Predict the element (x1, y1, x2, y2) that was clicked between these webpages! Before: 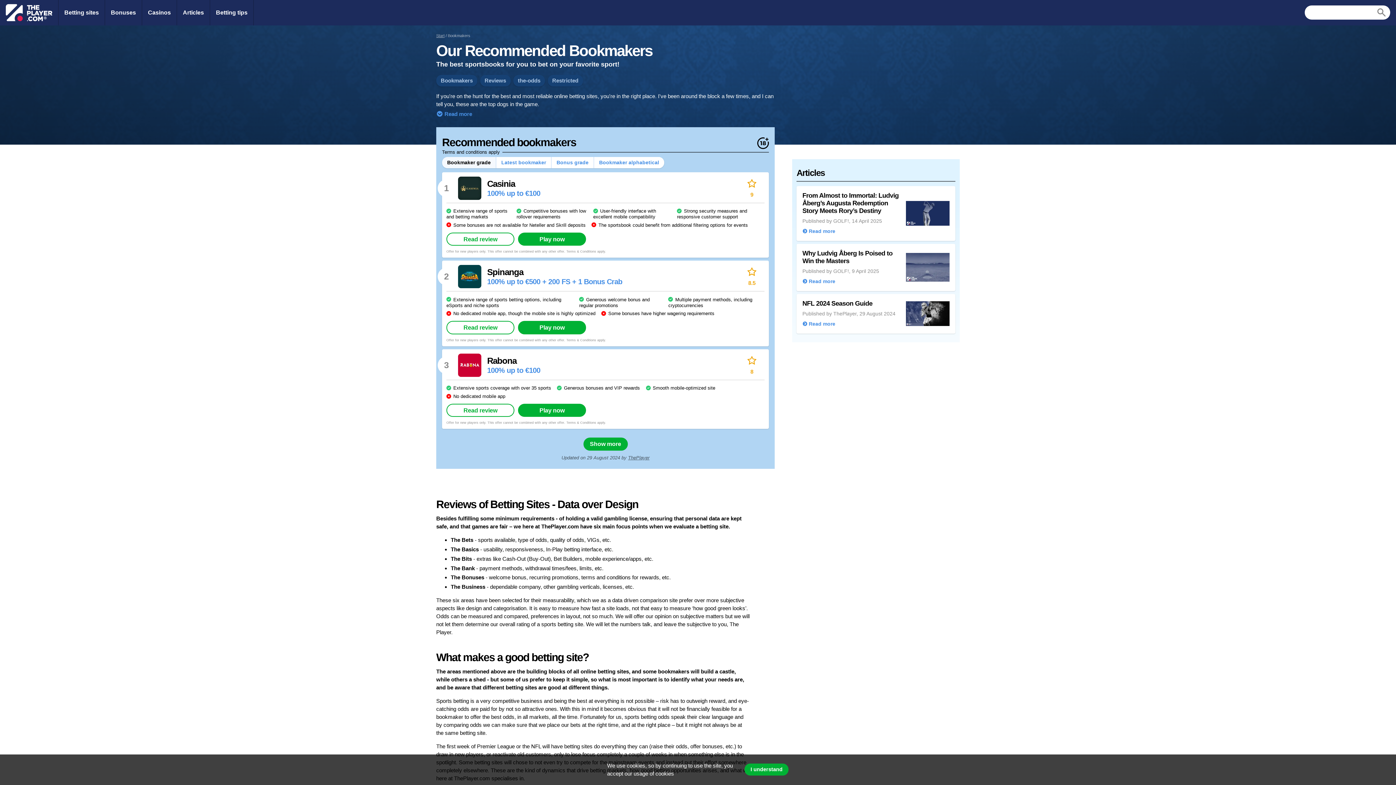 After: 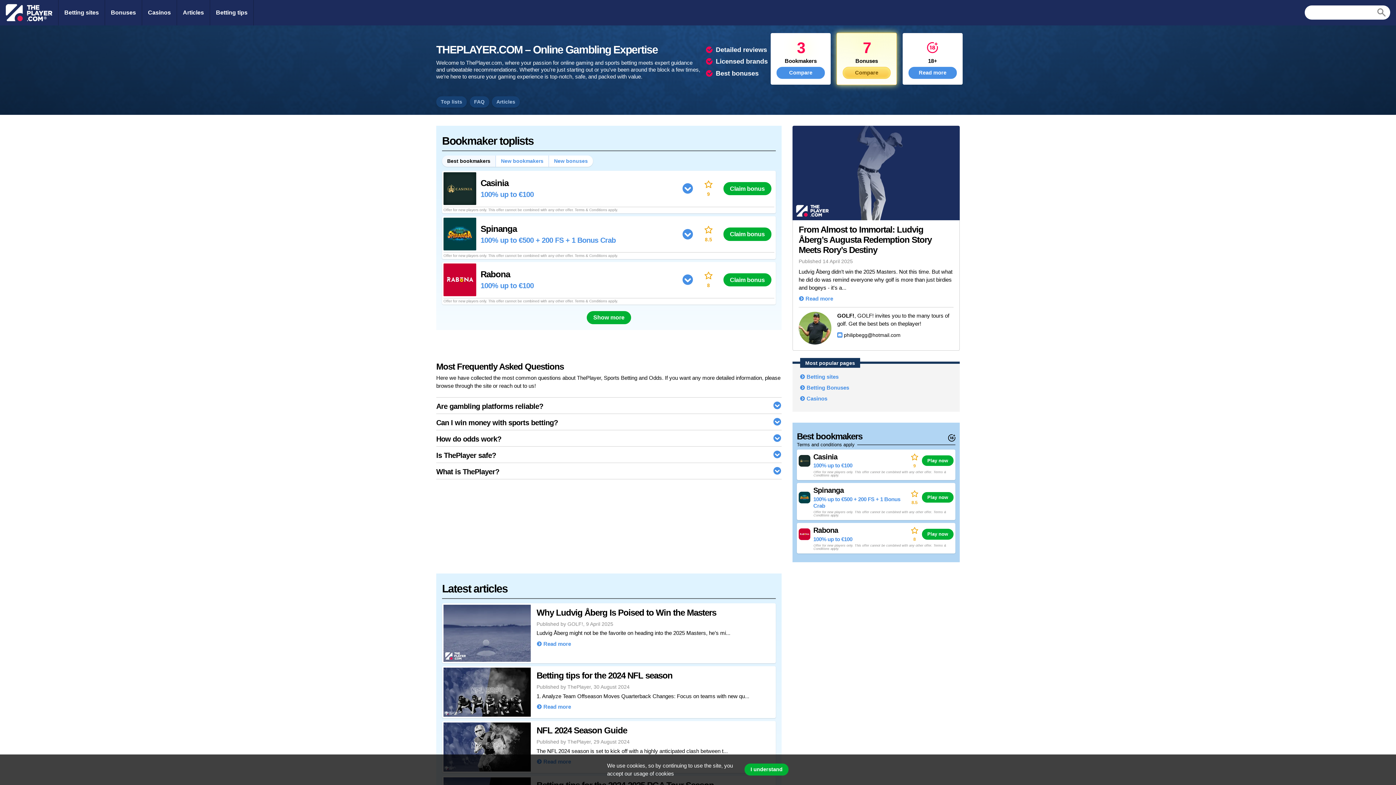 Action: bbox: (436, 32, 444, 38) label: Start